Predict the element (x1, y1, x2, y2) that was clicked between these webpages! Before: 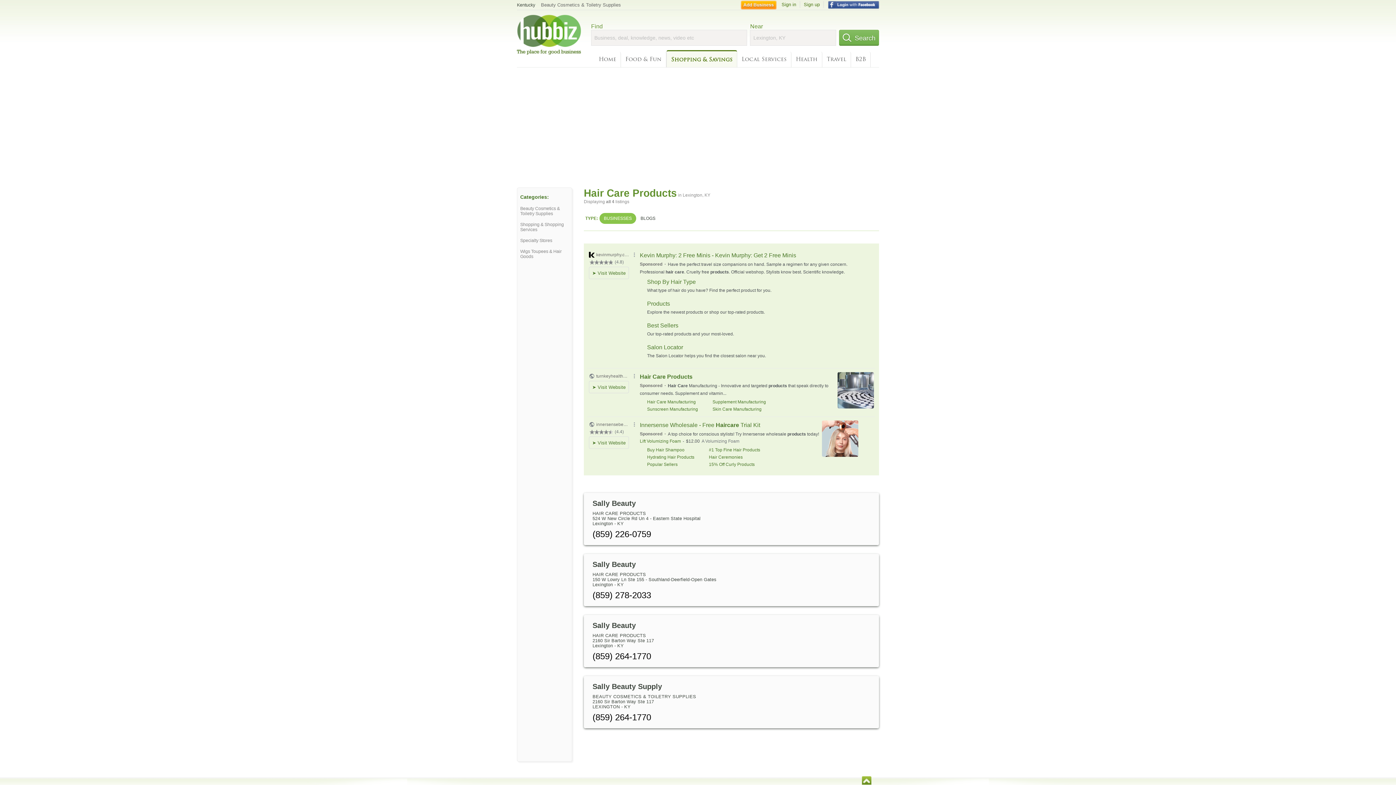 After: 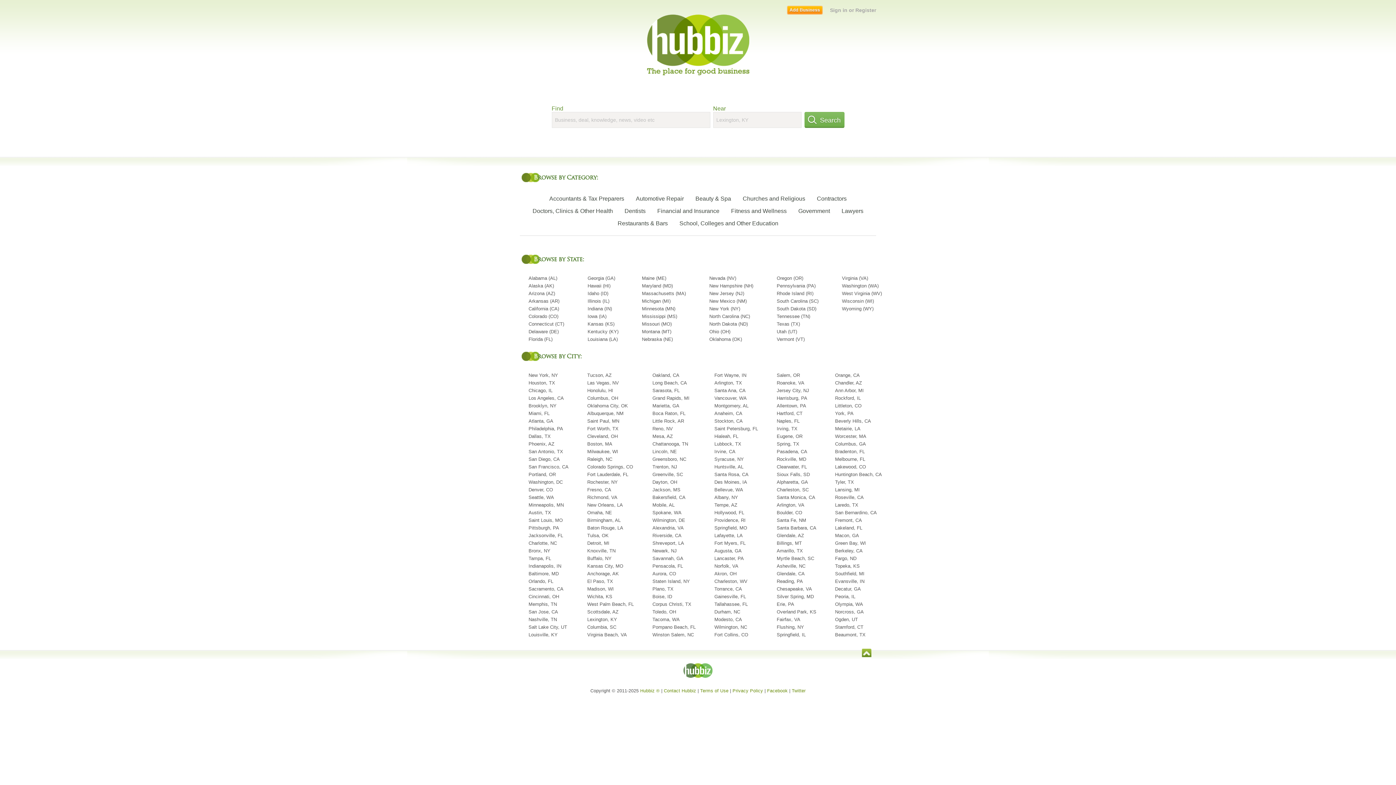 Action: bbox: (517, 14, 582, 54)